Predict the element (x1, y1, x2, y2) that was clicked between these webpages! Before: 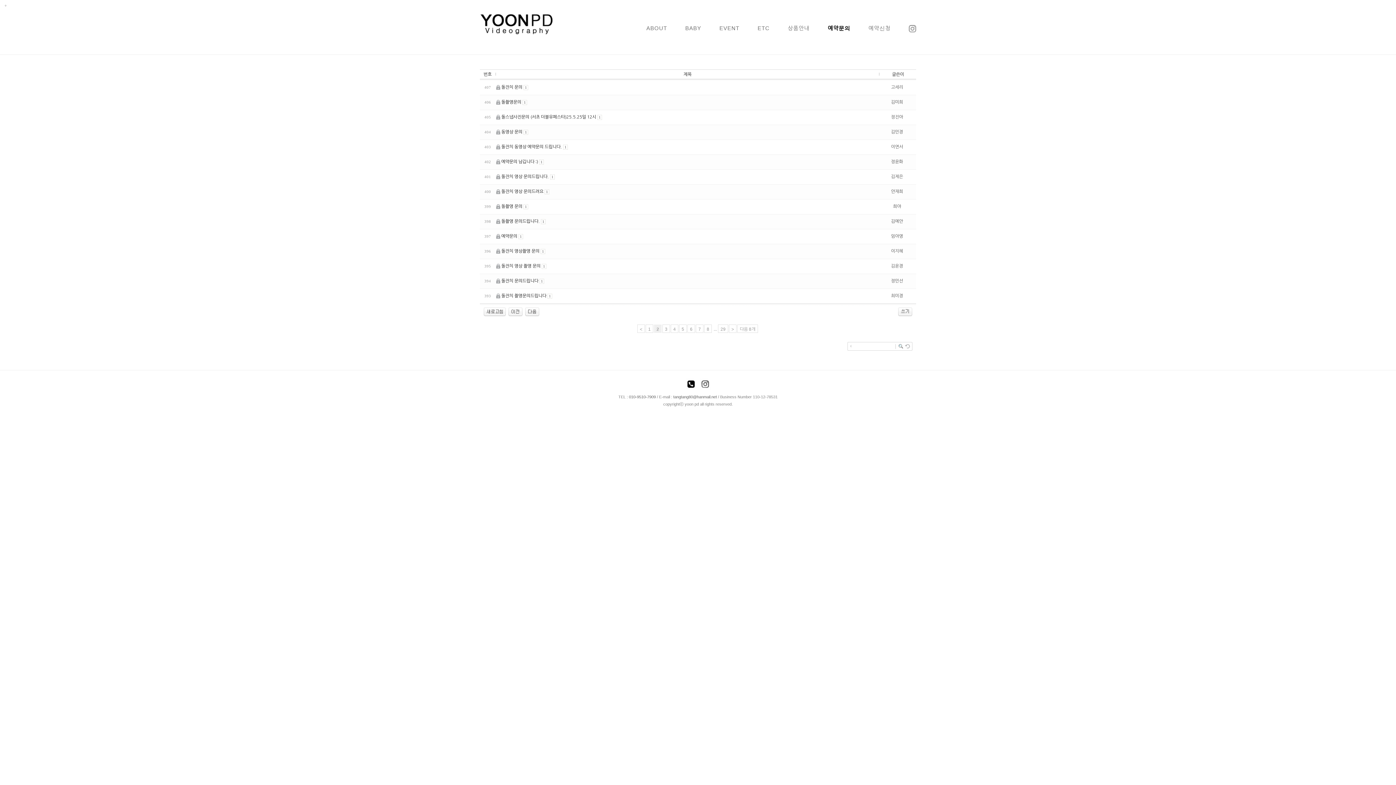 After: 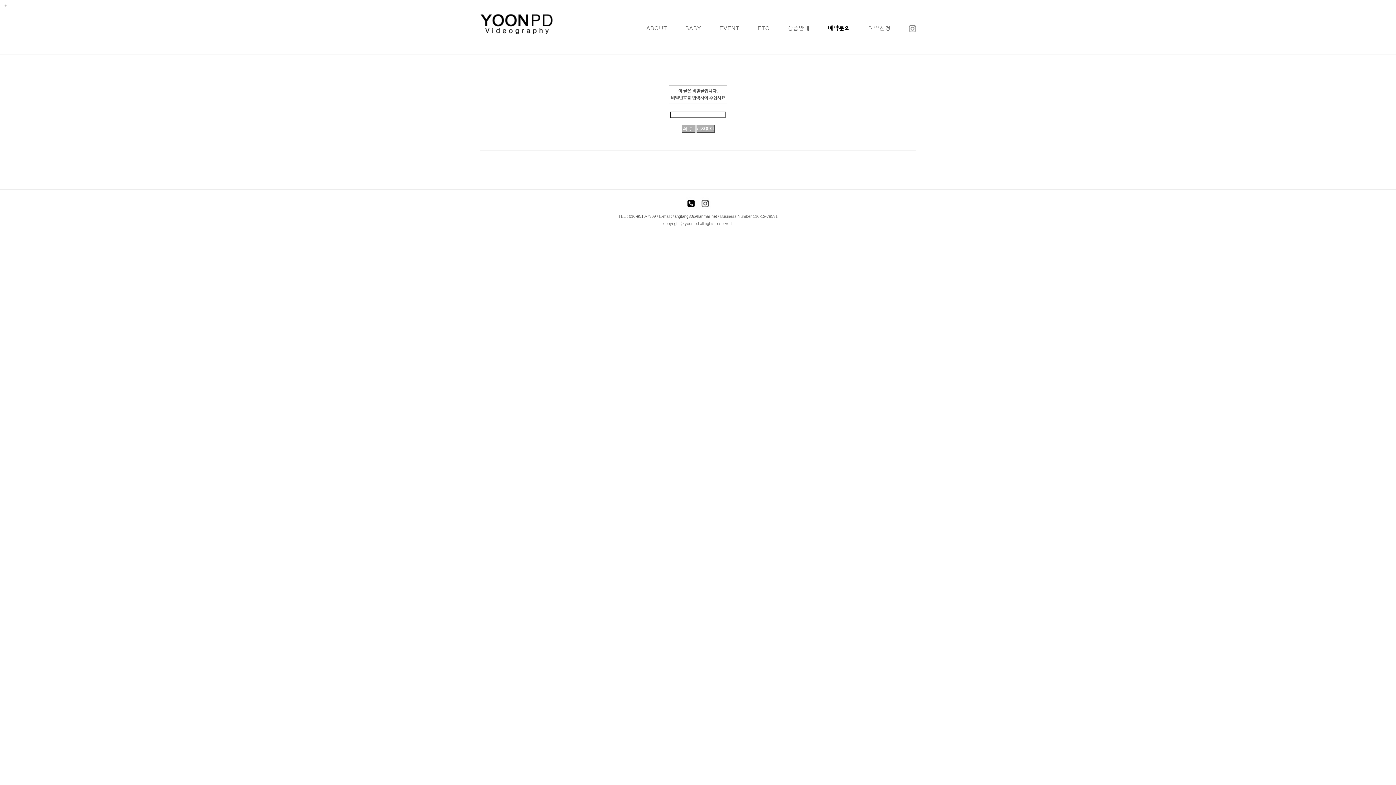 Action: bbox: (501, 159, 538, 164) label: 예약문의 남깁니다 :)